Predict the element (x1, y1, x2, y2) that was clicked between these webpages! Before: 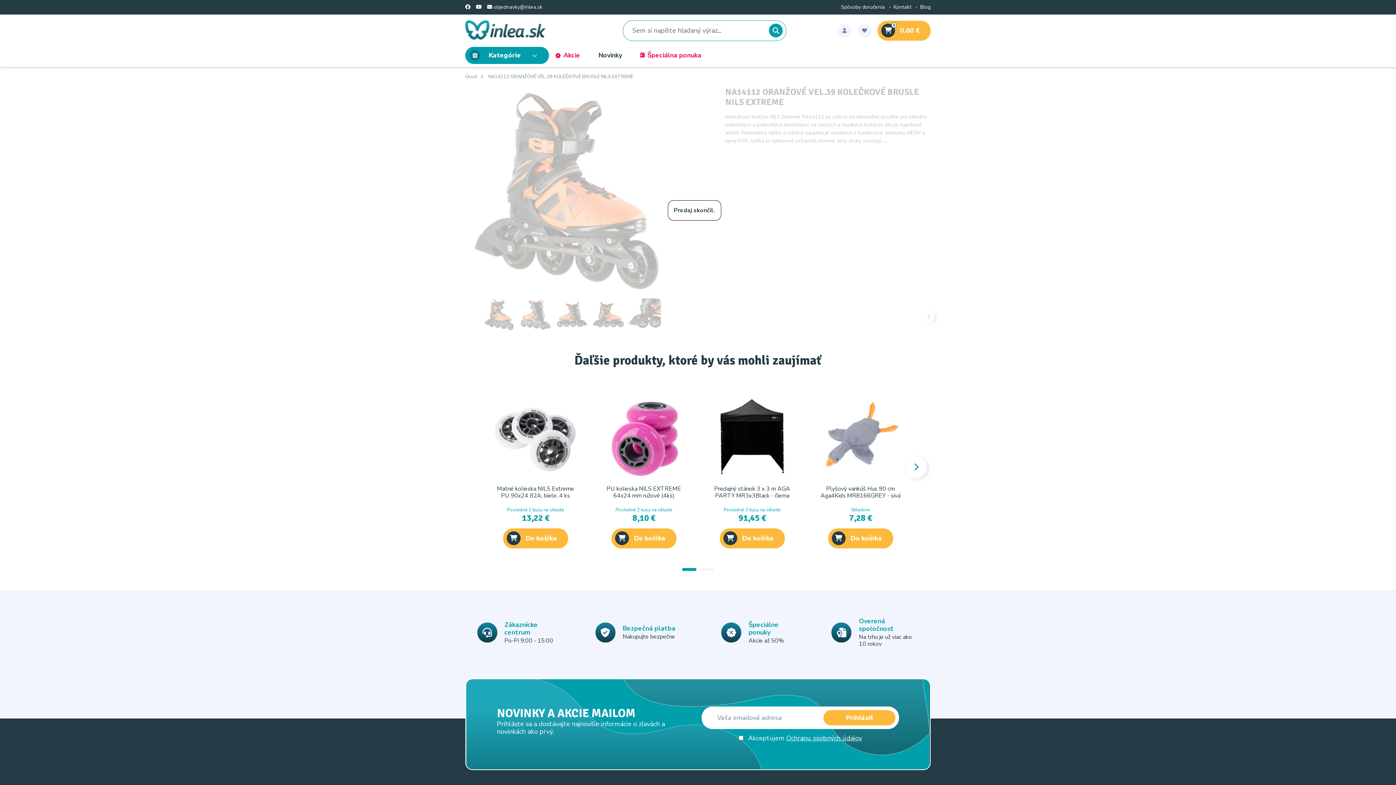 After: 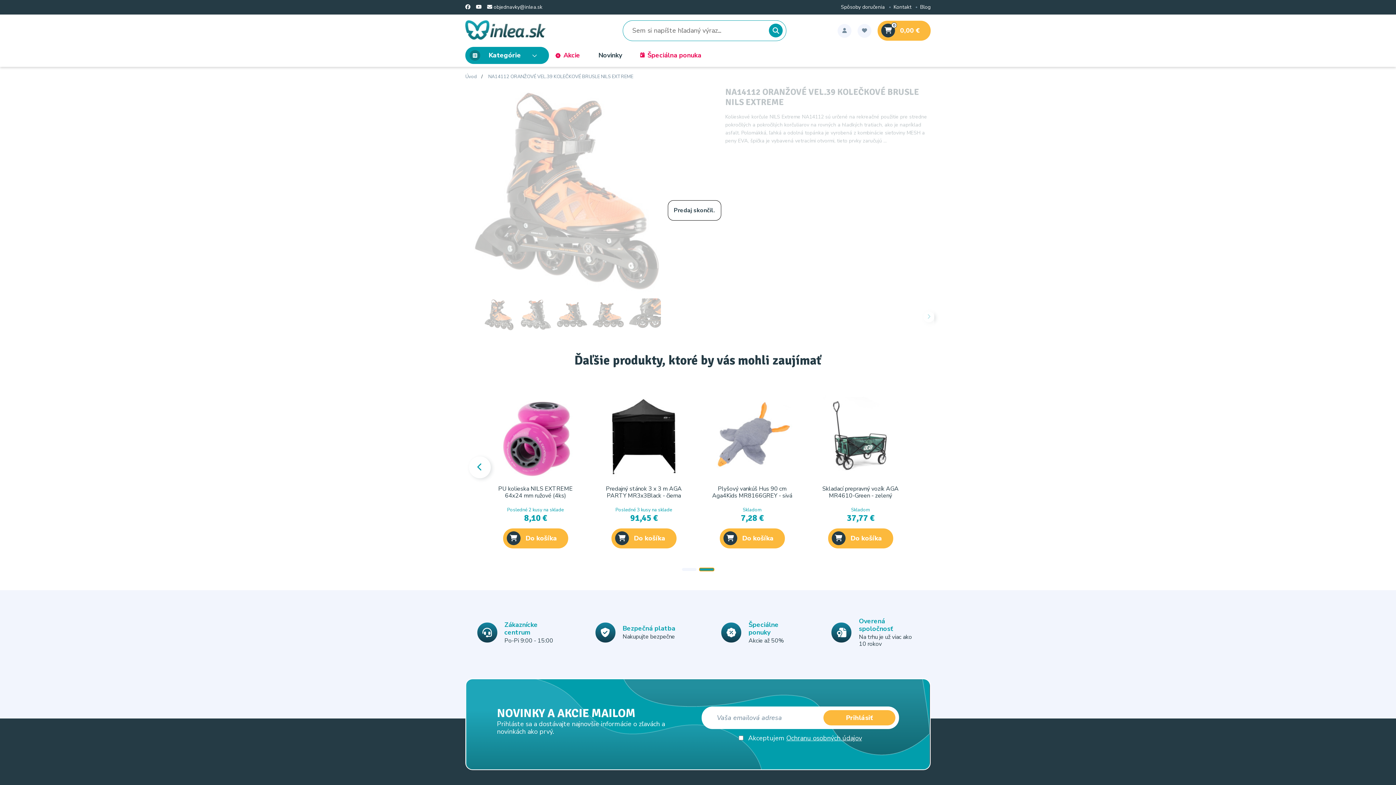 Action: label: Go to slide 2 bbox: (699, 568, 714, 571)